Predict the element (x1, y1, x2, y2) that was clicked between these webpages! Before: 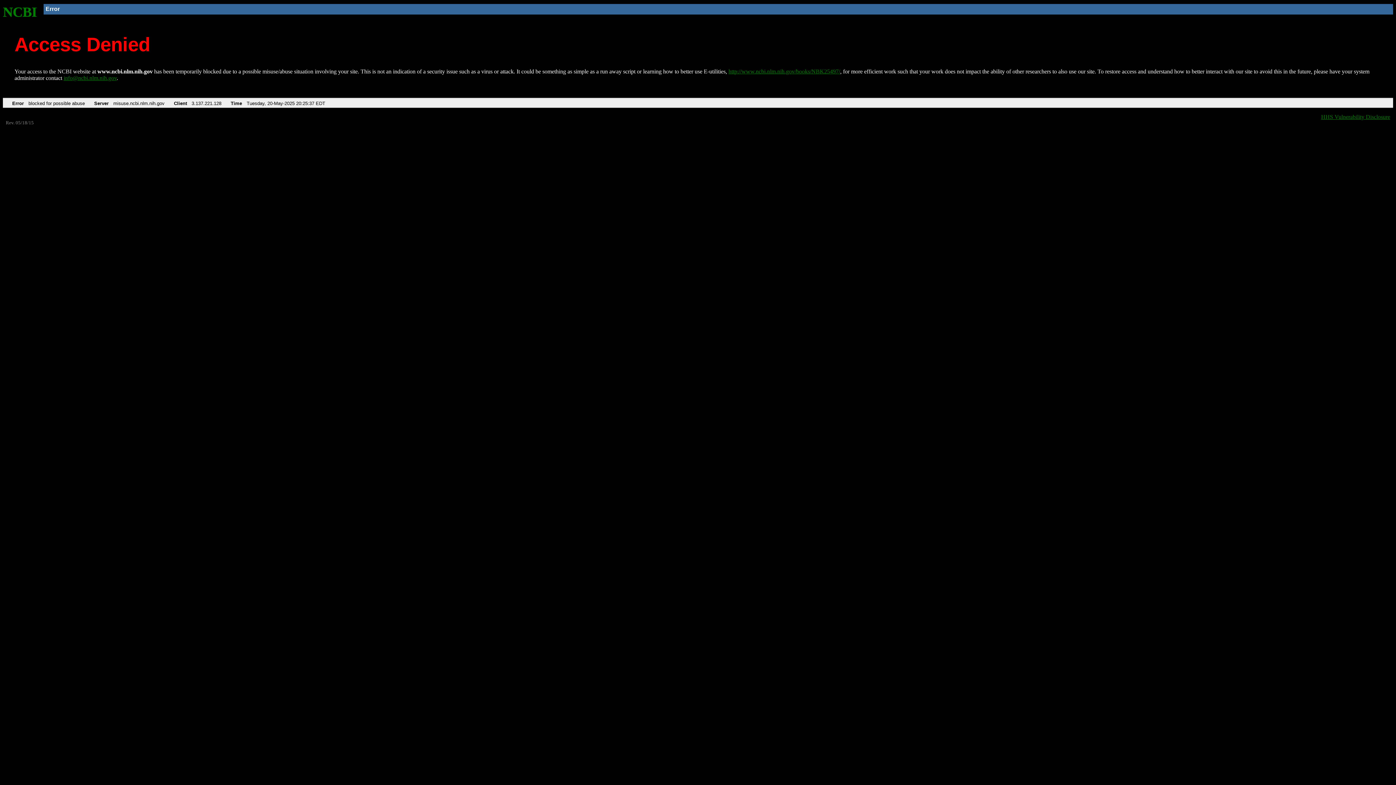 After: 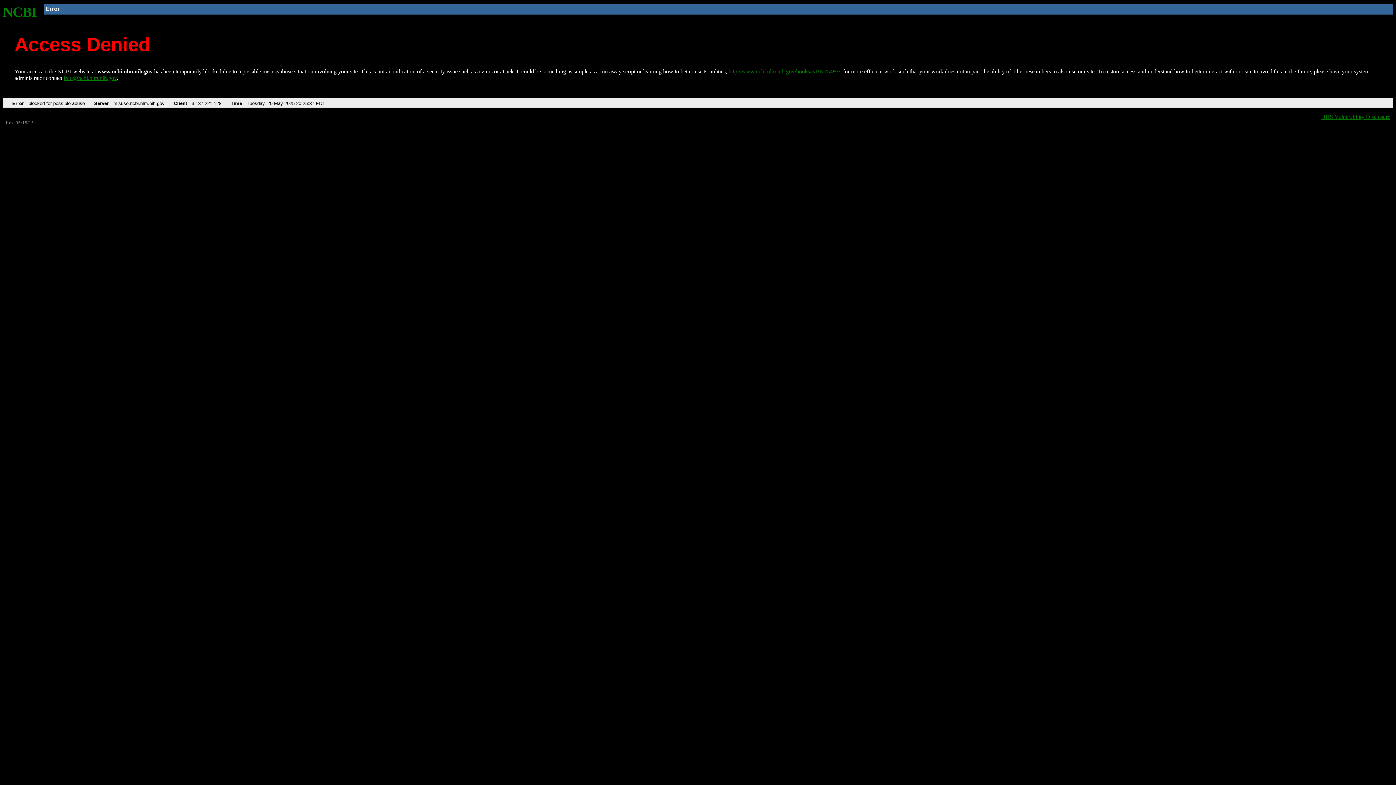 Action: bbox: (63, 75, 116, 81) label: info@ncbi.nlm.nih.gov